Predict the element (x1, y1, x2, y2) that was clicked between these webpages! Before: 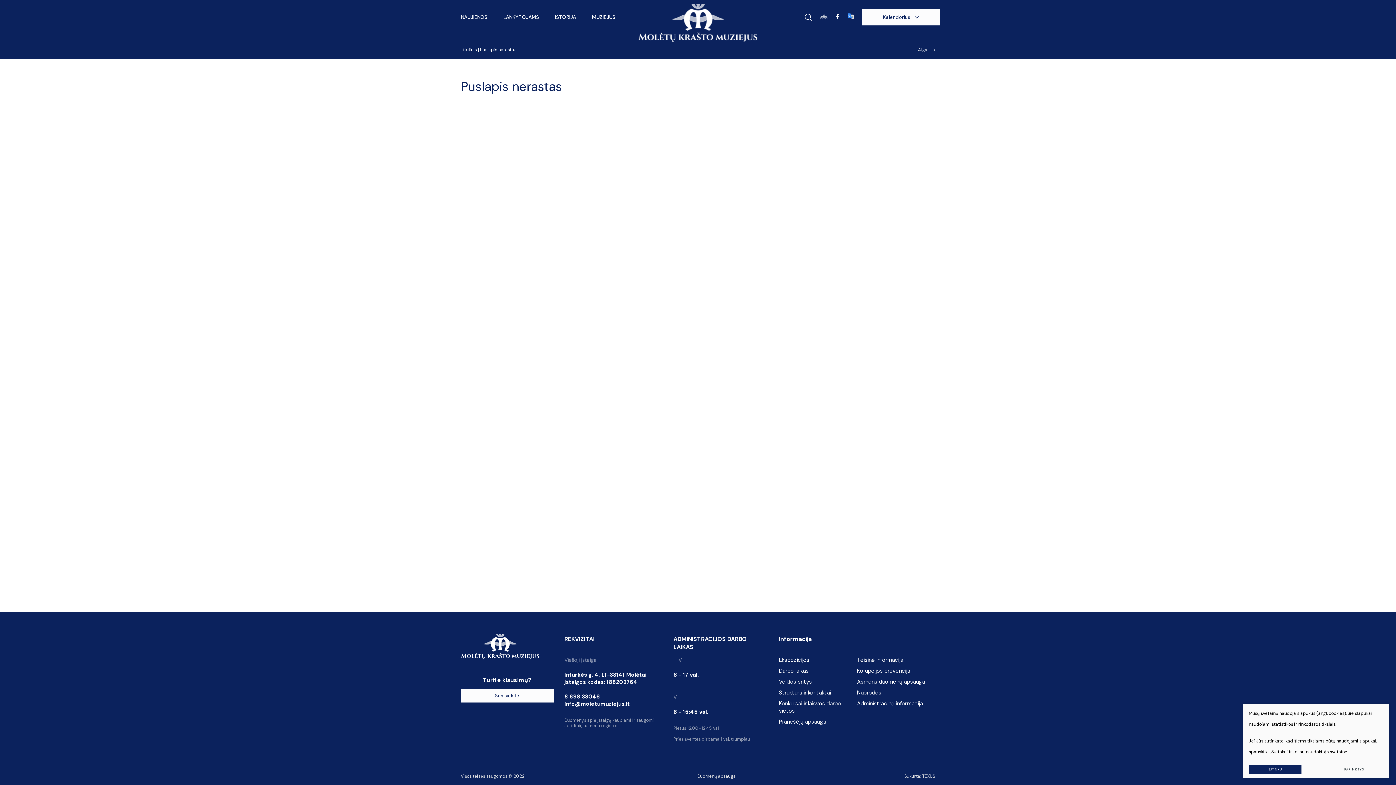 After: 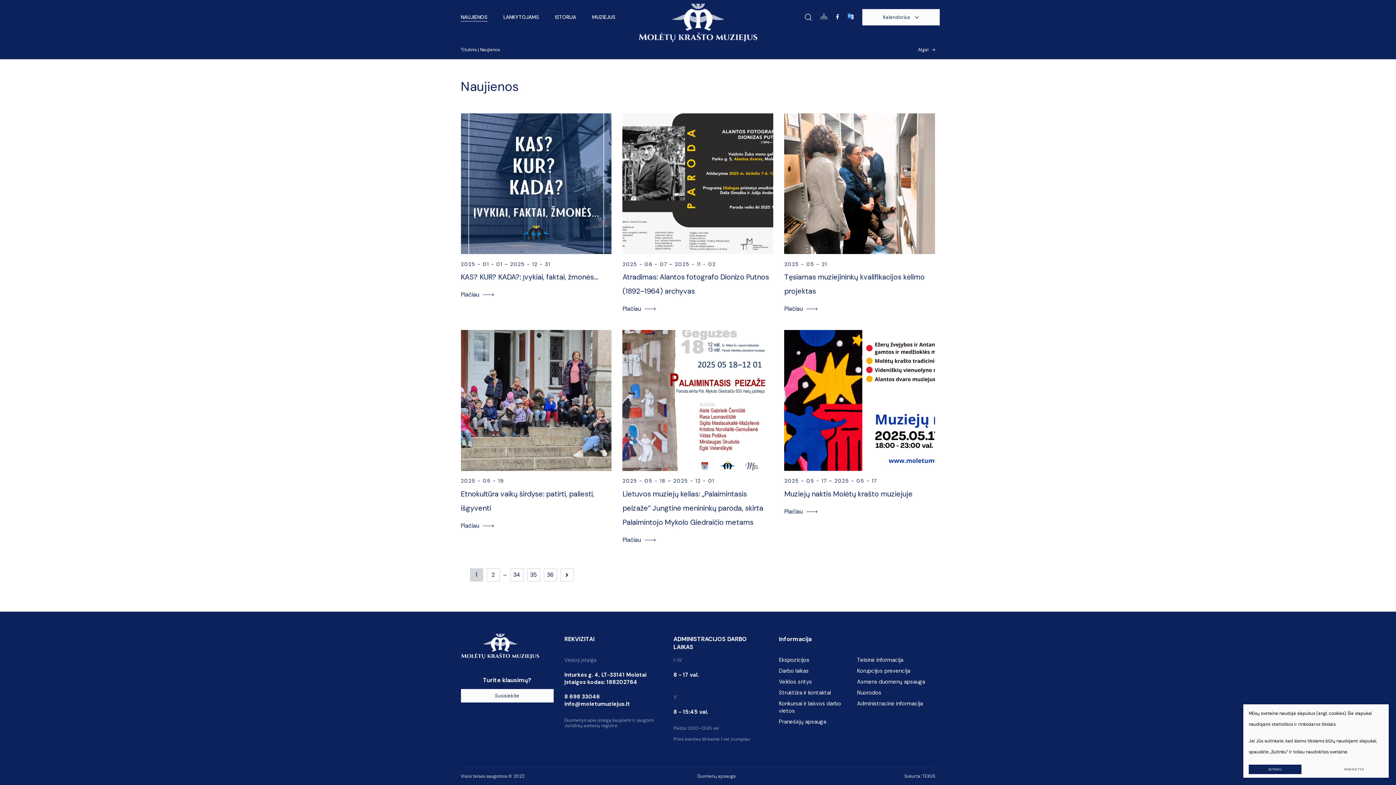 Action: bbox: (452, 0, 495, 34) label: NAUJIENOS